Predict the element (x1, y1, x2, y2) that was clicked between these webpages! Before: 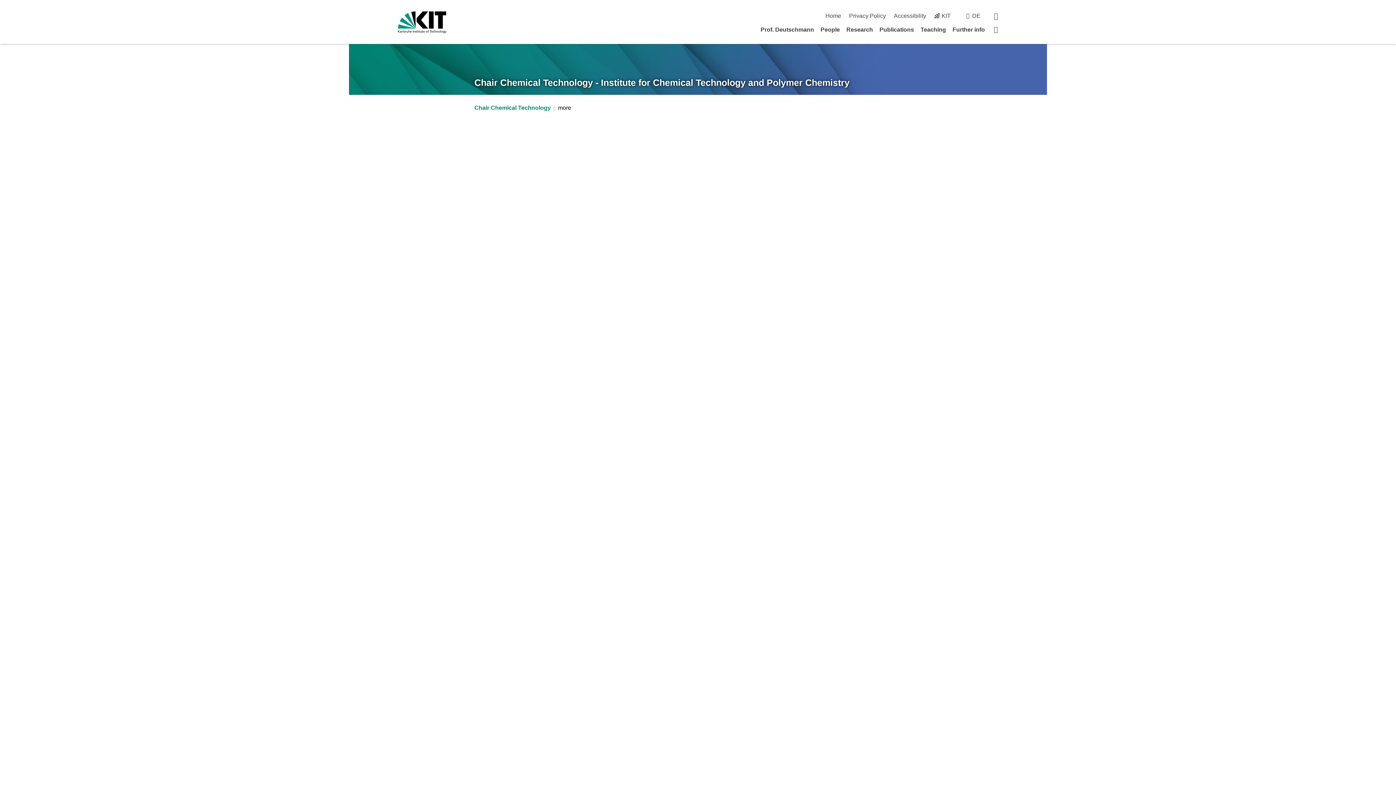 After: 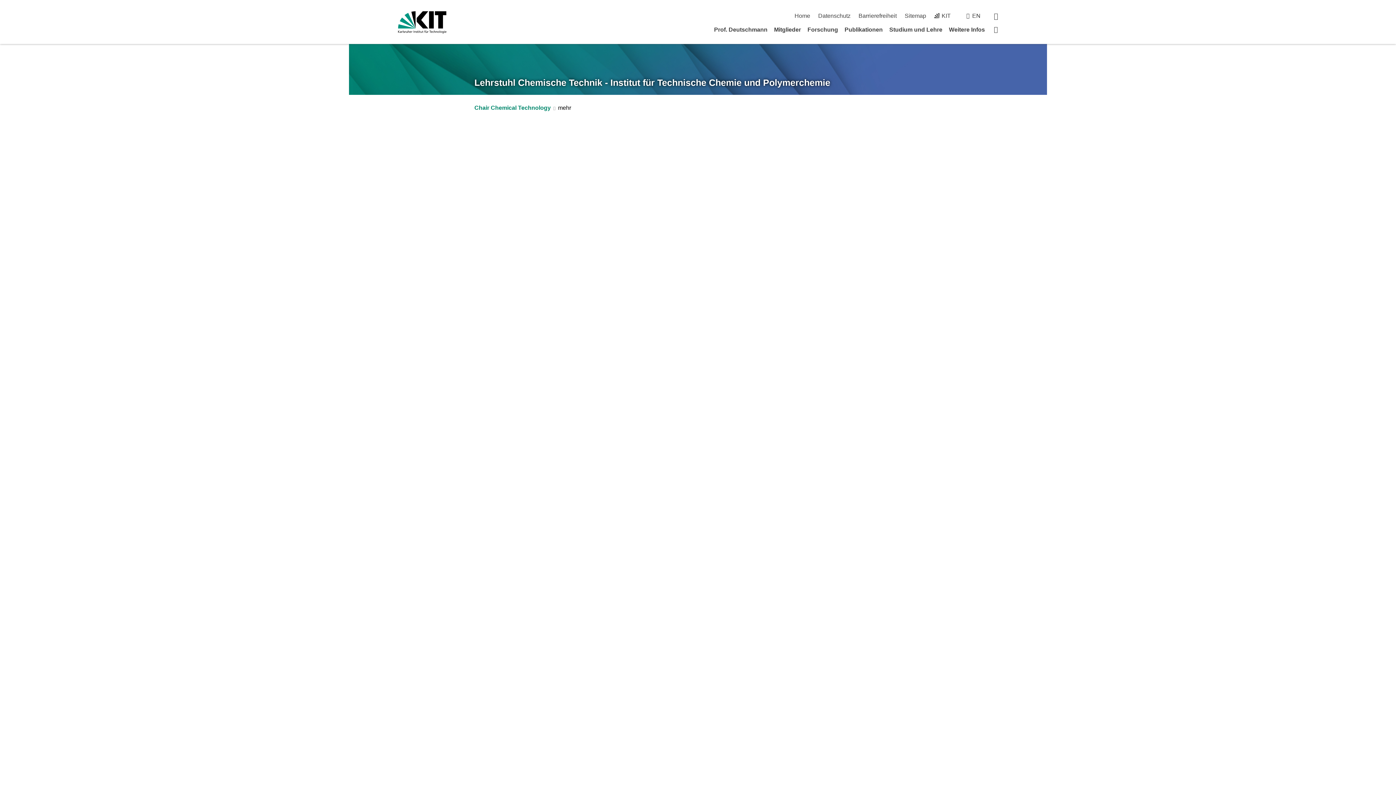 Action: label: DE bbox: (972, 12, 980, 18)